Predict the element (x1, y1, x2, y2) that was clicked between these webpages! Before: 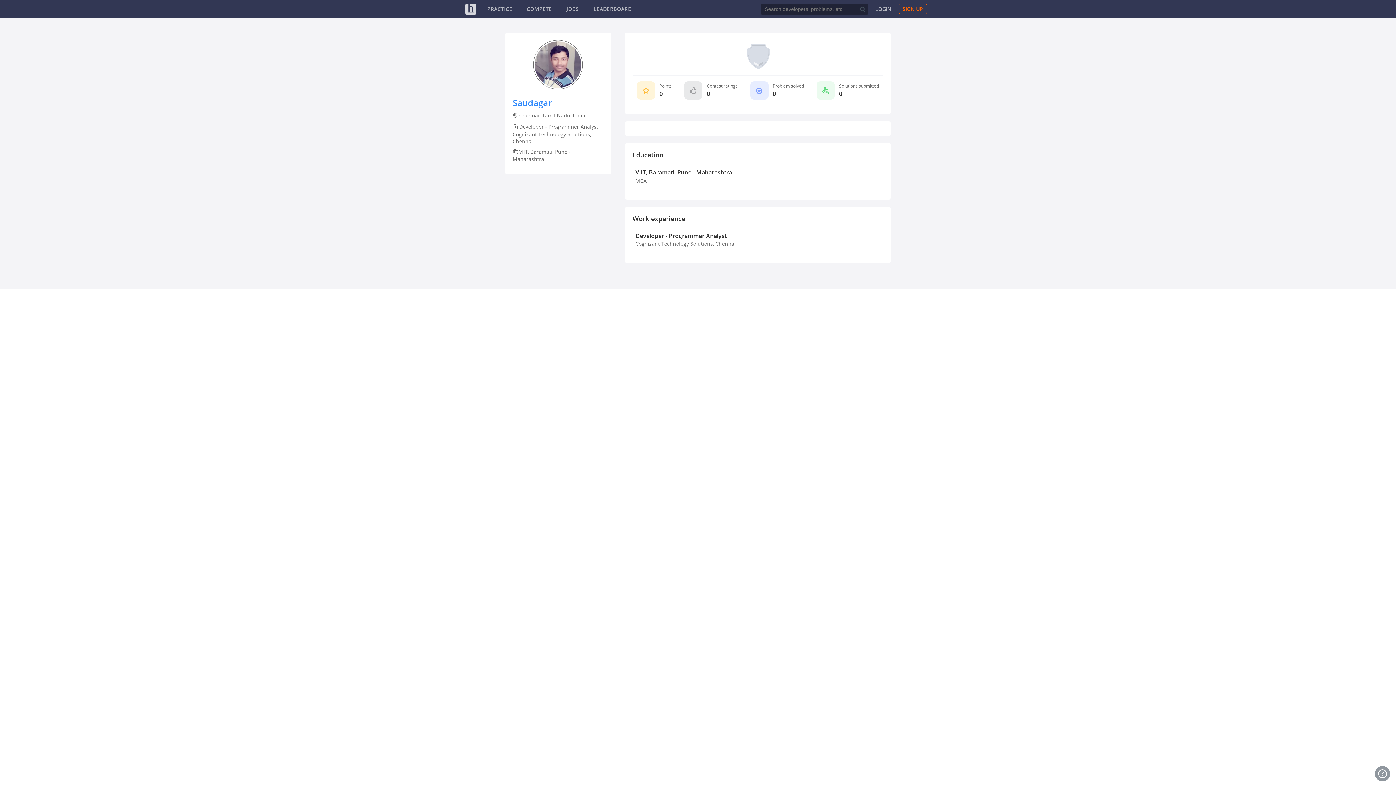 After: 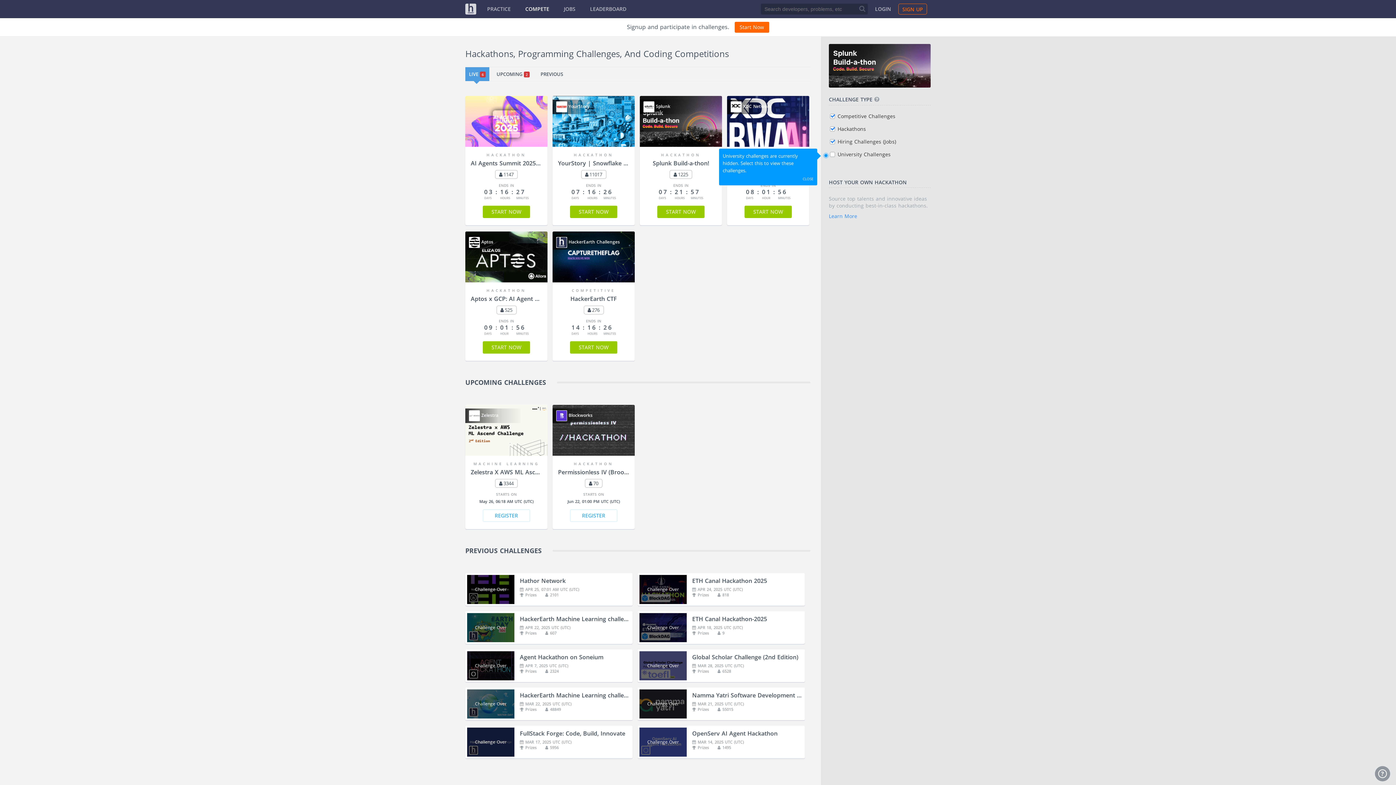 Action: label: COMPETE bbox: (526, 5, 552, 12)